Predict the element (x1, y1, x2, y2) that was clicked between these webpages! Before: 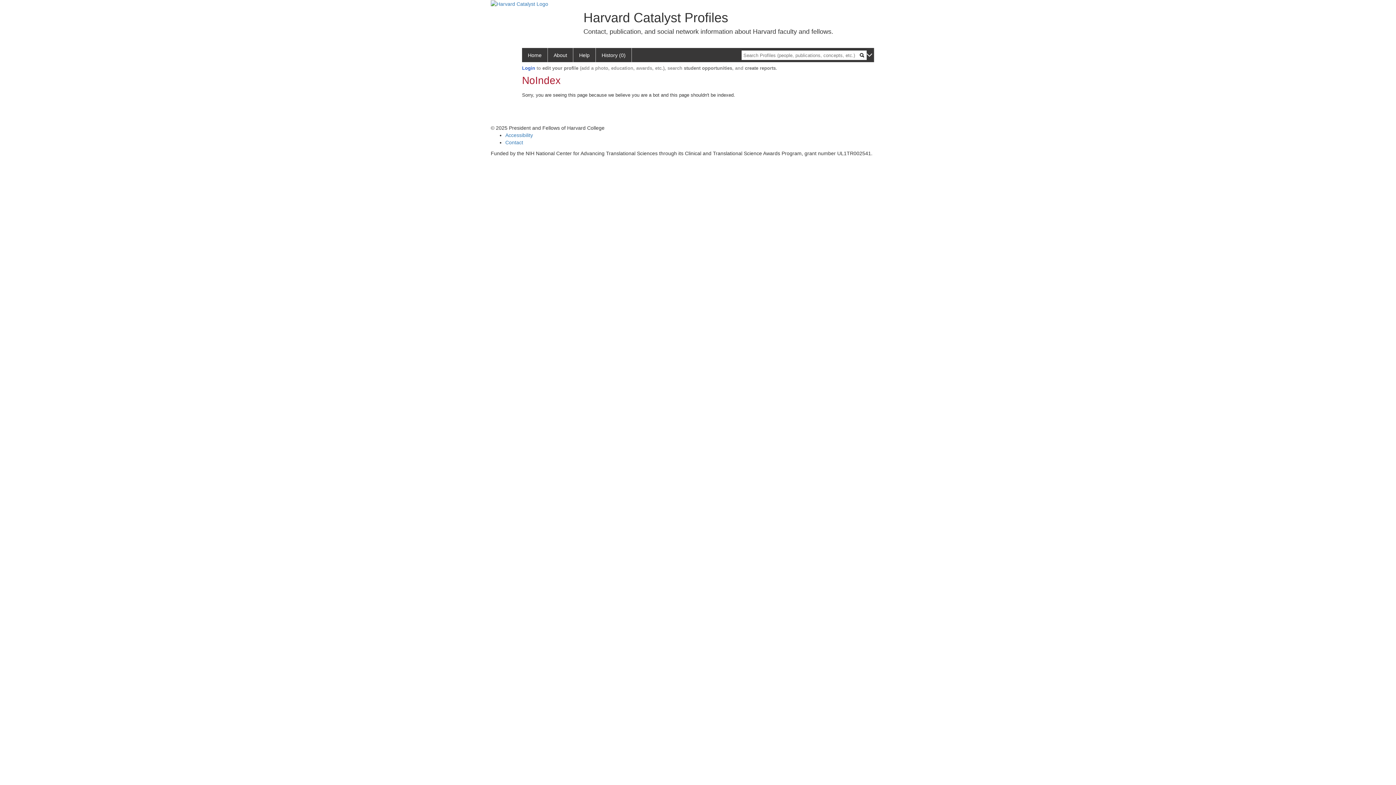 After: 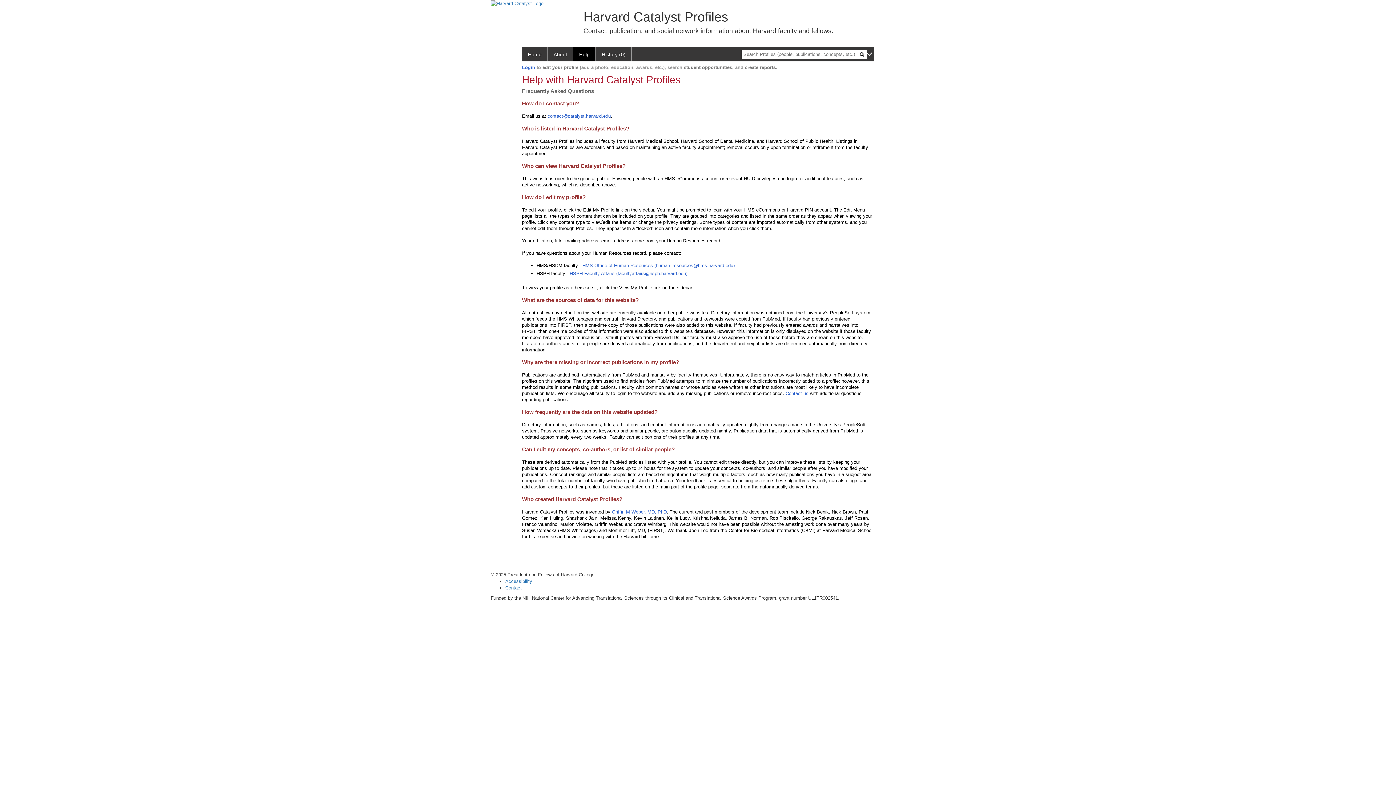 Action: label: Help bbox: (573, 48, 596, 62)